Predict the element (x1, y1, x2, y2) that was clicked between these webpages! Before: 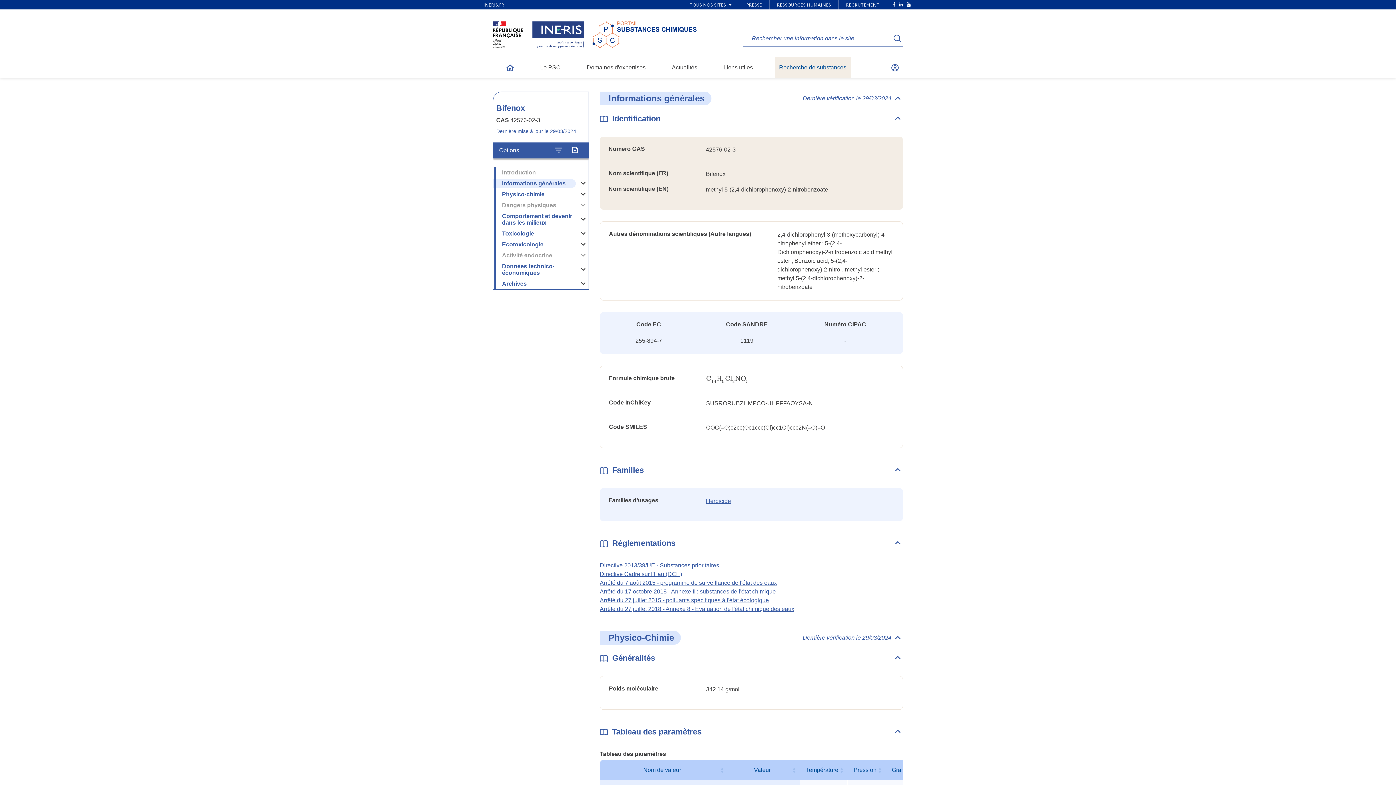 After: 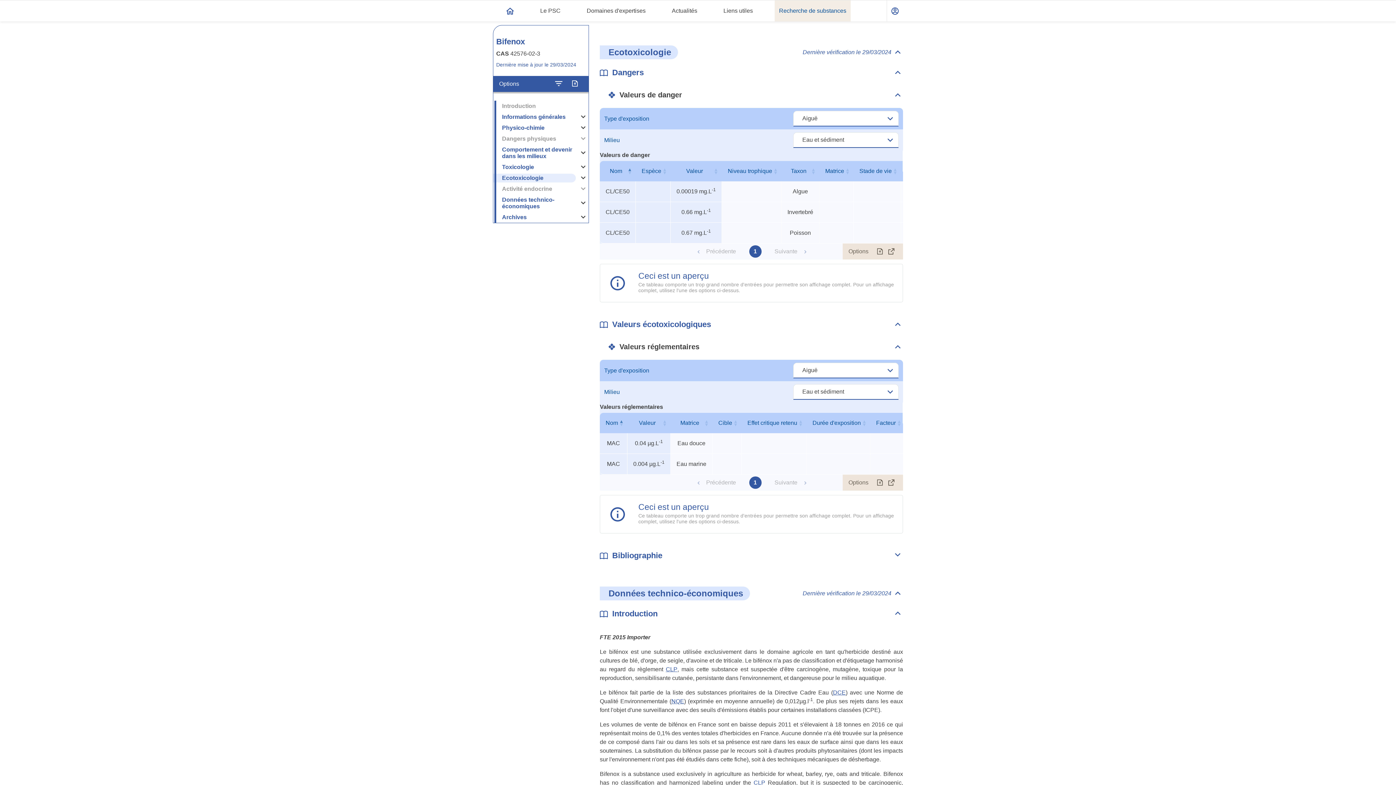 Action: label: Ecotoxicologie bbox: (493, 240, 576, 249)